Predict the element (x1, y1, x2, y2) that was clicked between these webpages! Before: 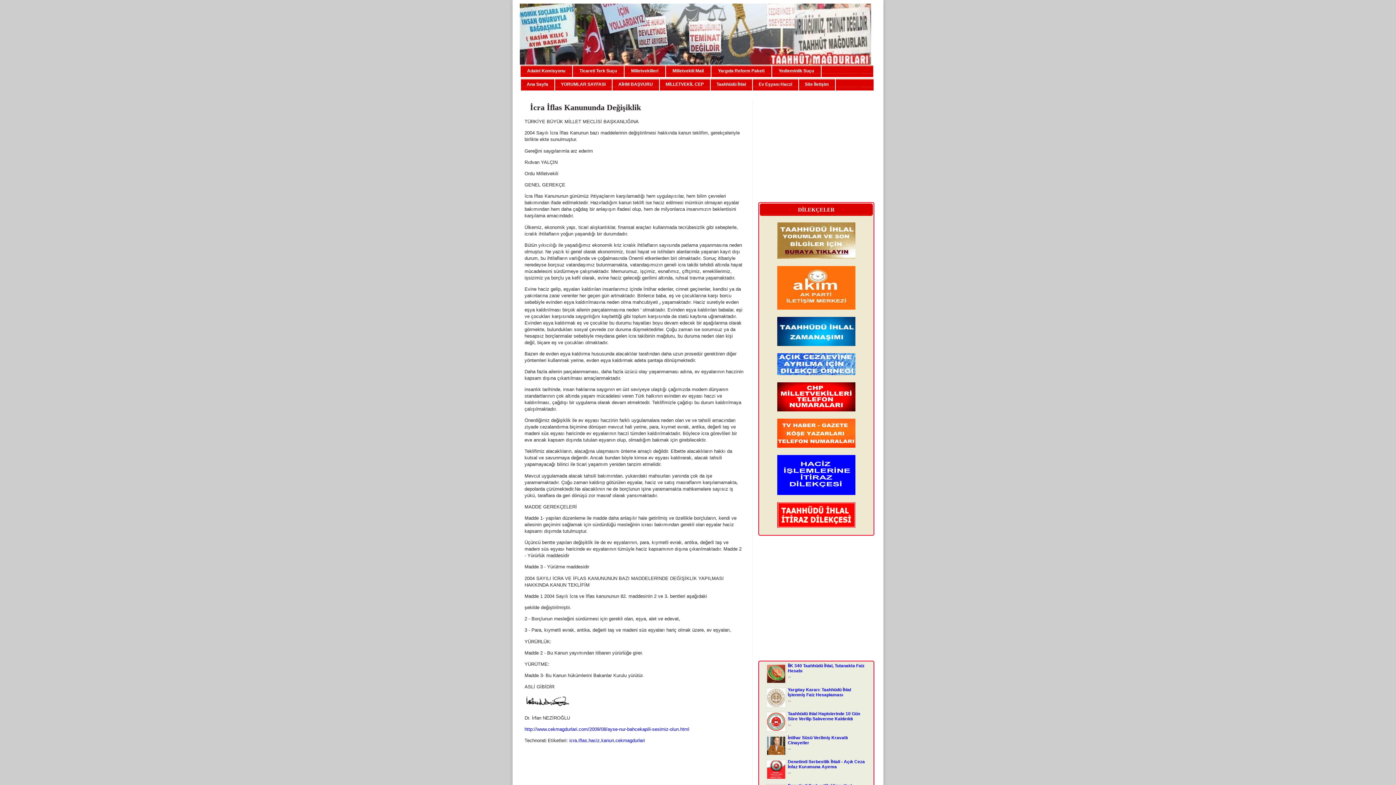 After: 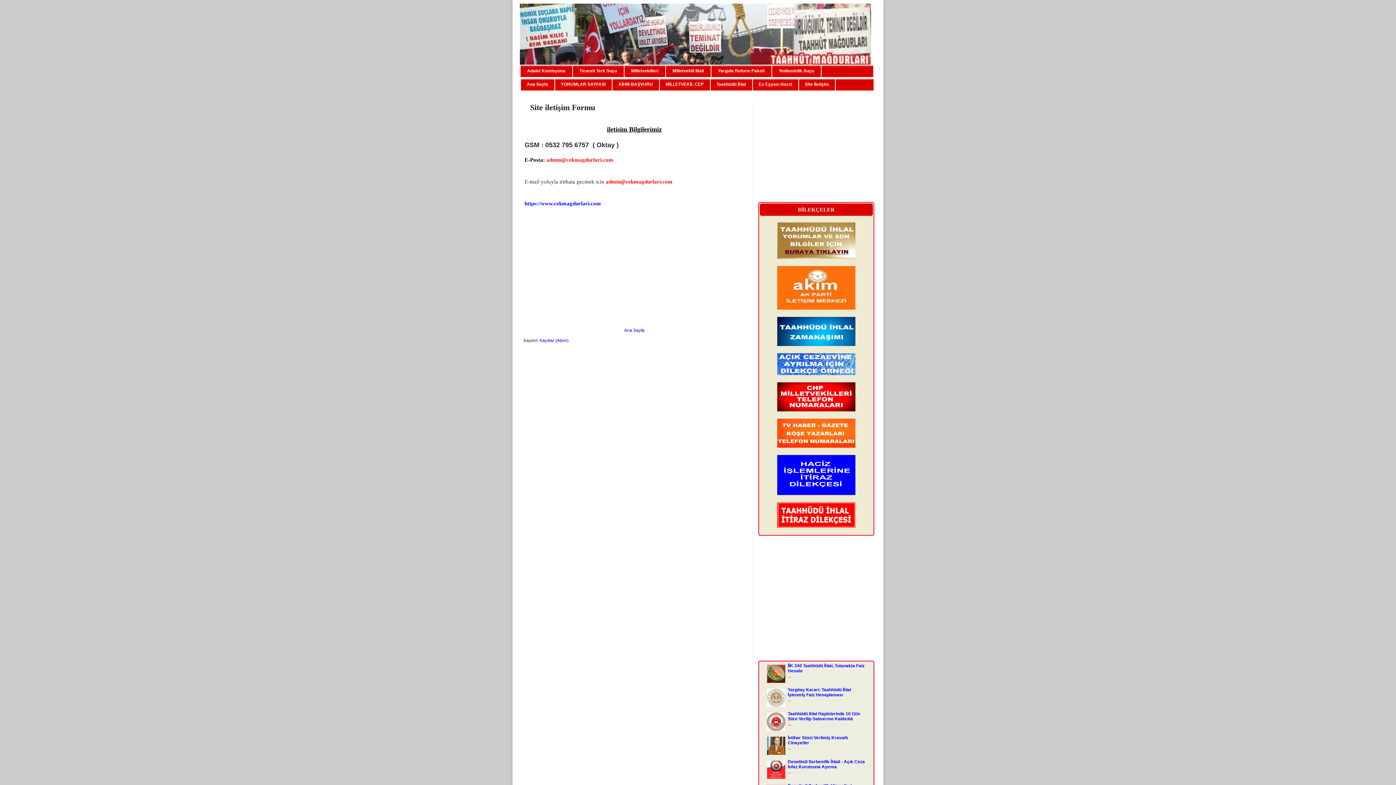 Action: label: Site İletişim bbox: (799, 78, 835, 92)